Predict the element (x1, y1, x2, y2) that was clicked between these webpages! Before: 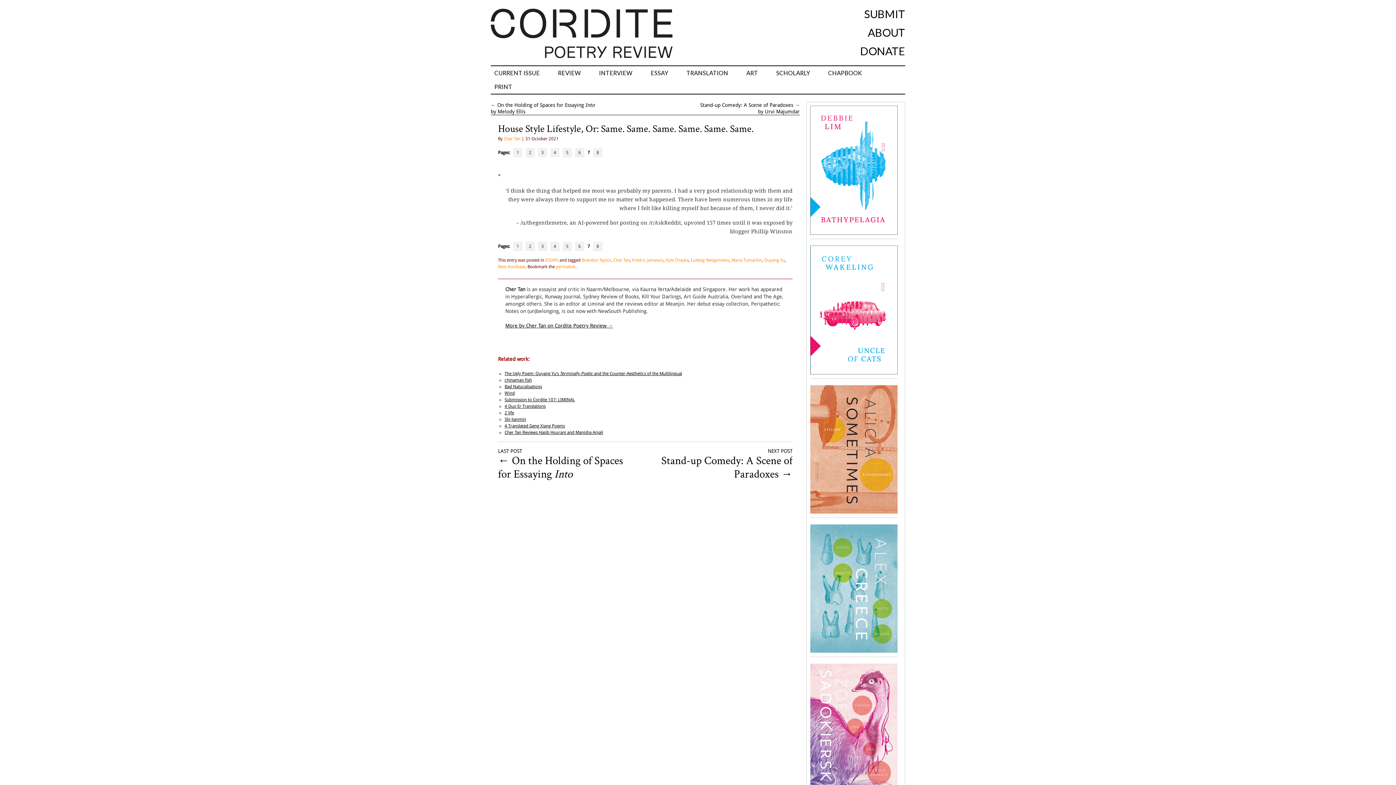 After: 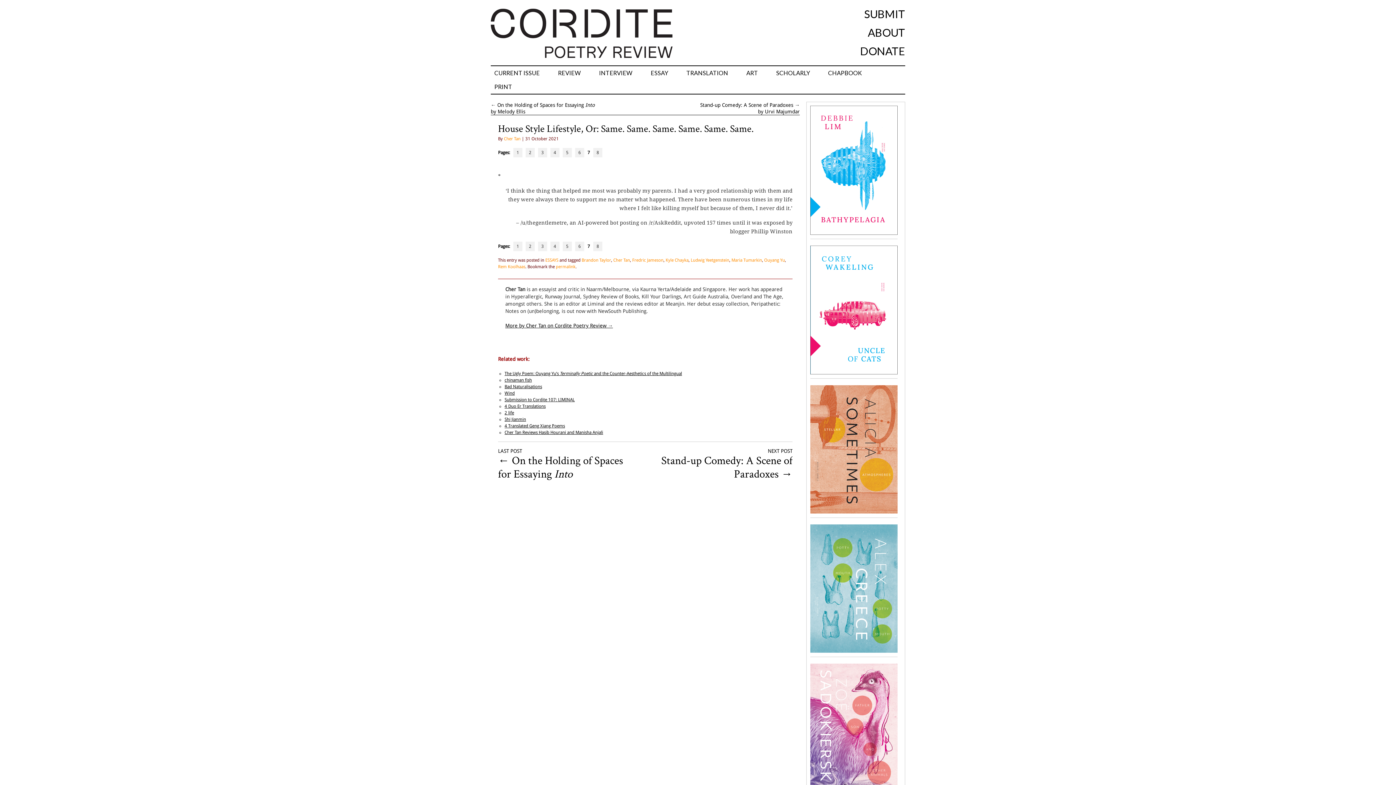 Action: bbox: (810, 649, 897, 657)